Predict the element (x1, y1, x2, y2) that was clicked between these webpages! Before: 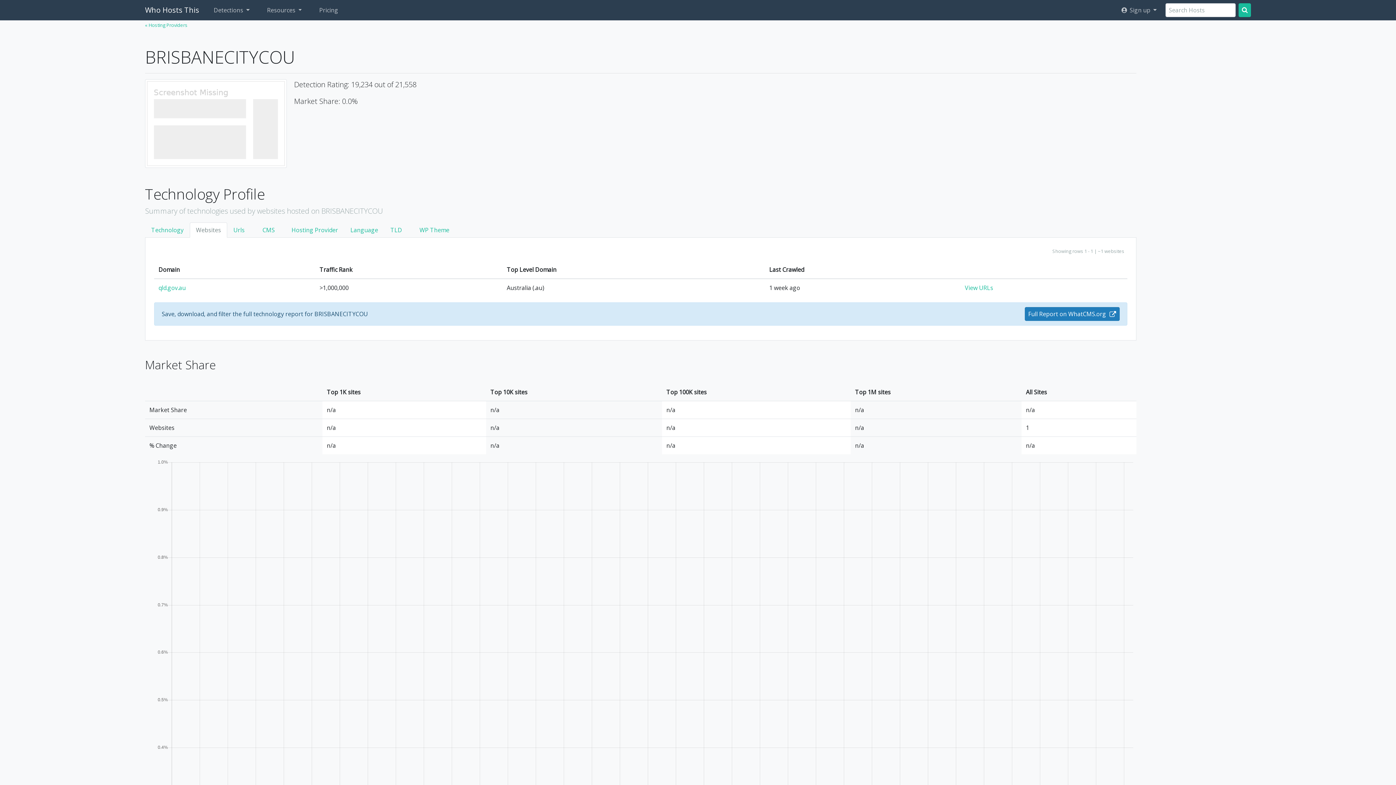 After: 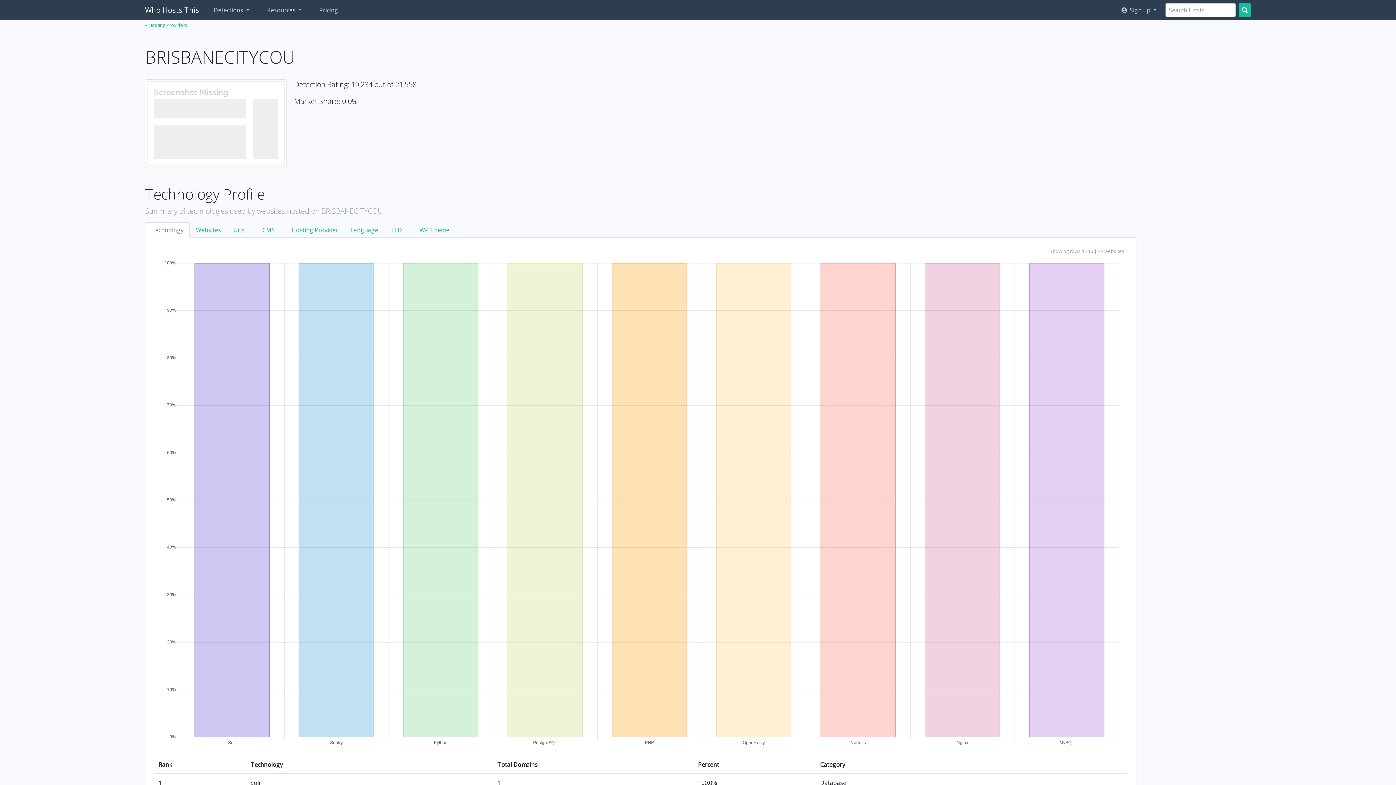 Action: bbox: (145, 222, 189, 237) label: Technology